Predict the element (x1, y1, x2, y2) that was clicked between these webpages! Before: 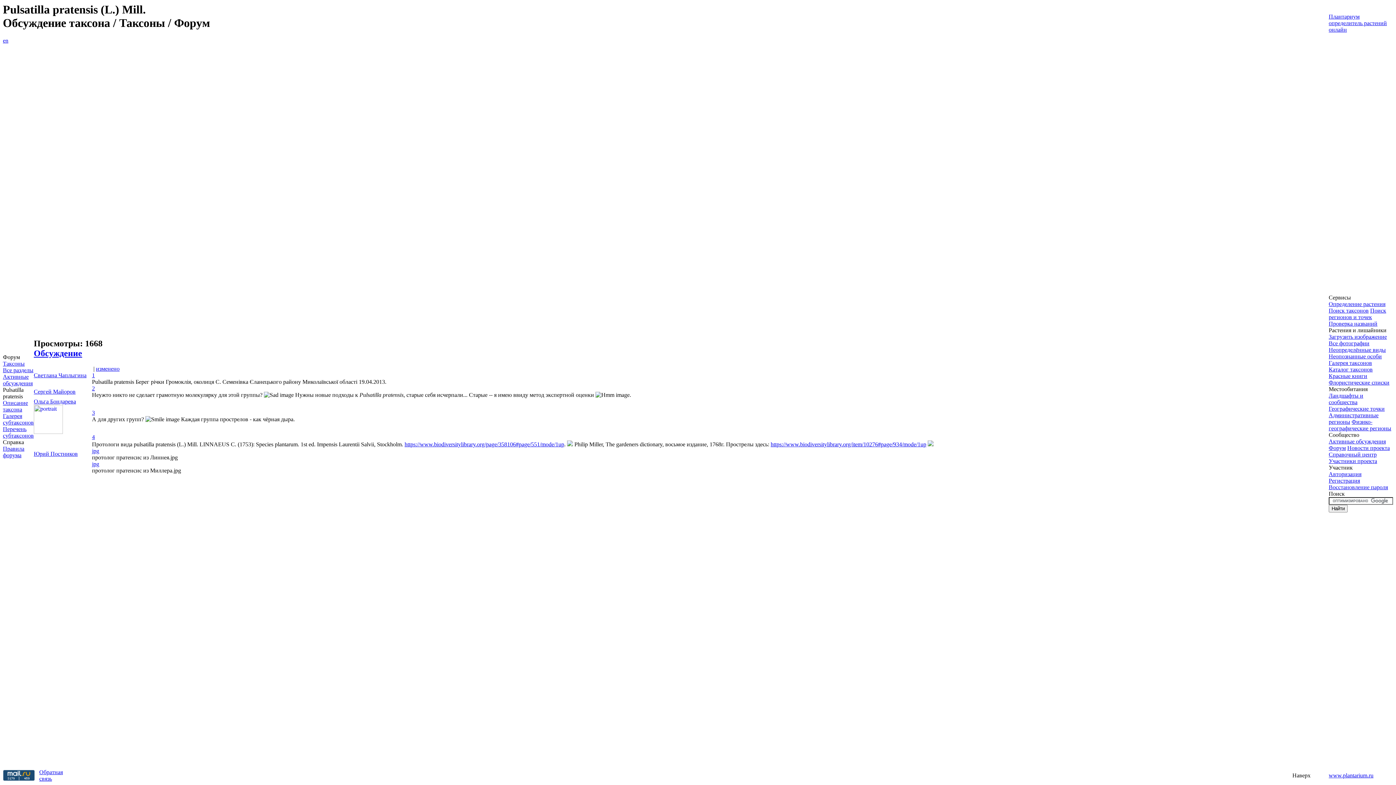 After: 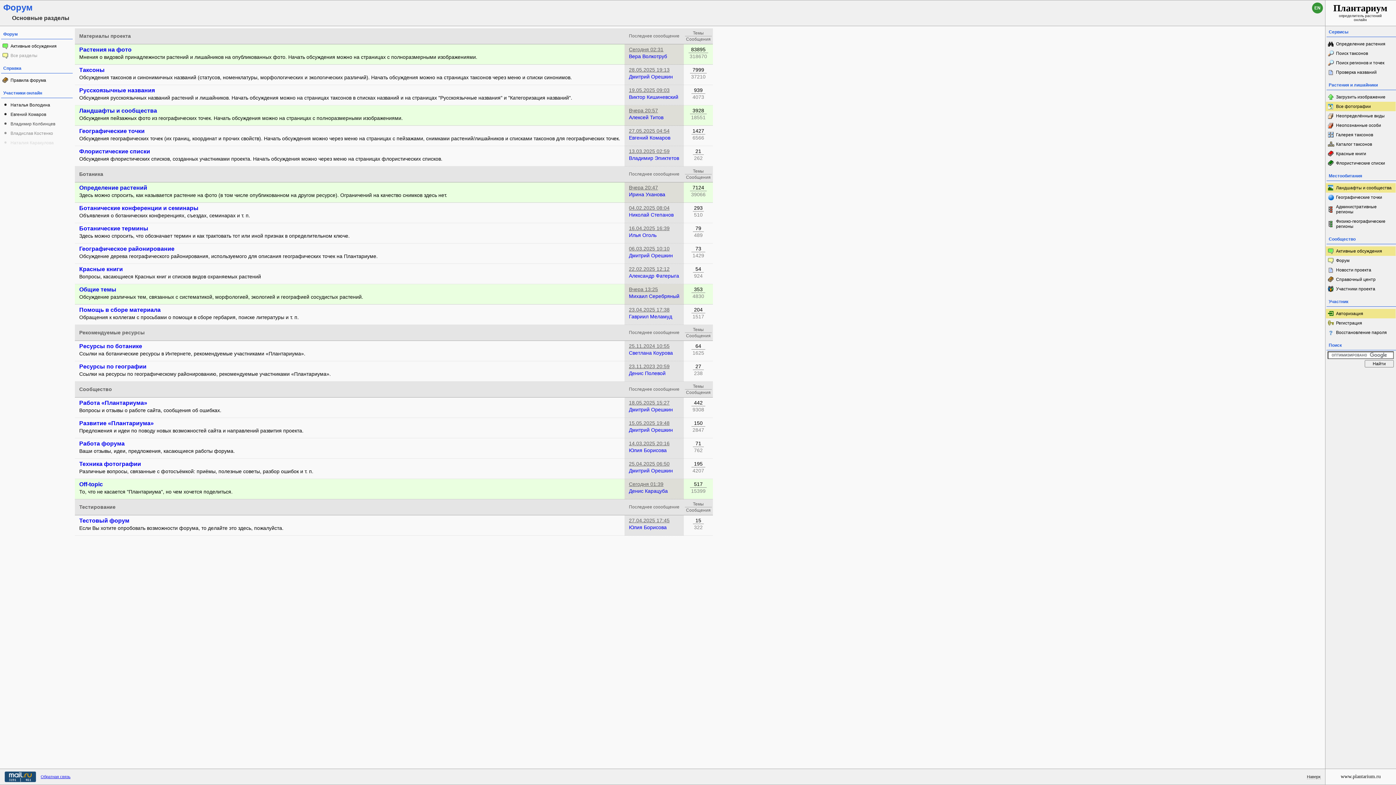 Action: label: Все разделы bbox: (2, 367, 33, 373)